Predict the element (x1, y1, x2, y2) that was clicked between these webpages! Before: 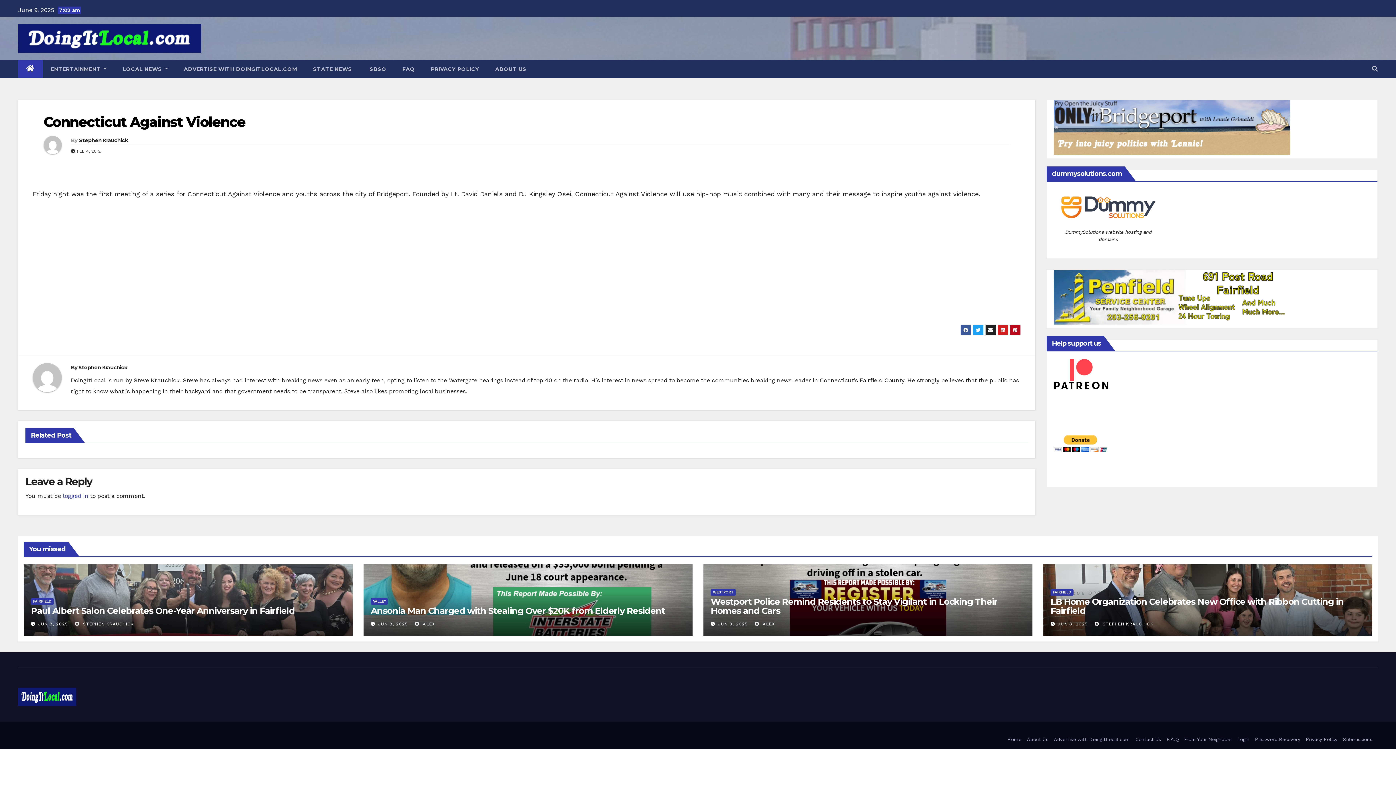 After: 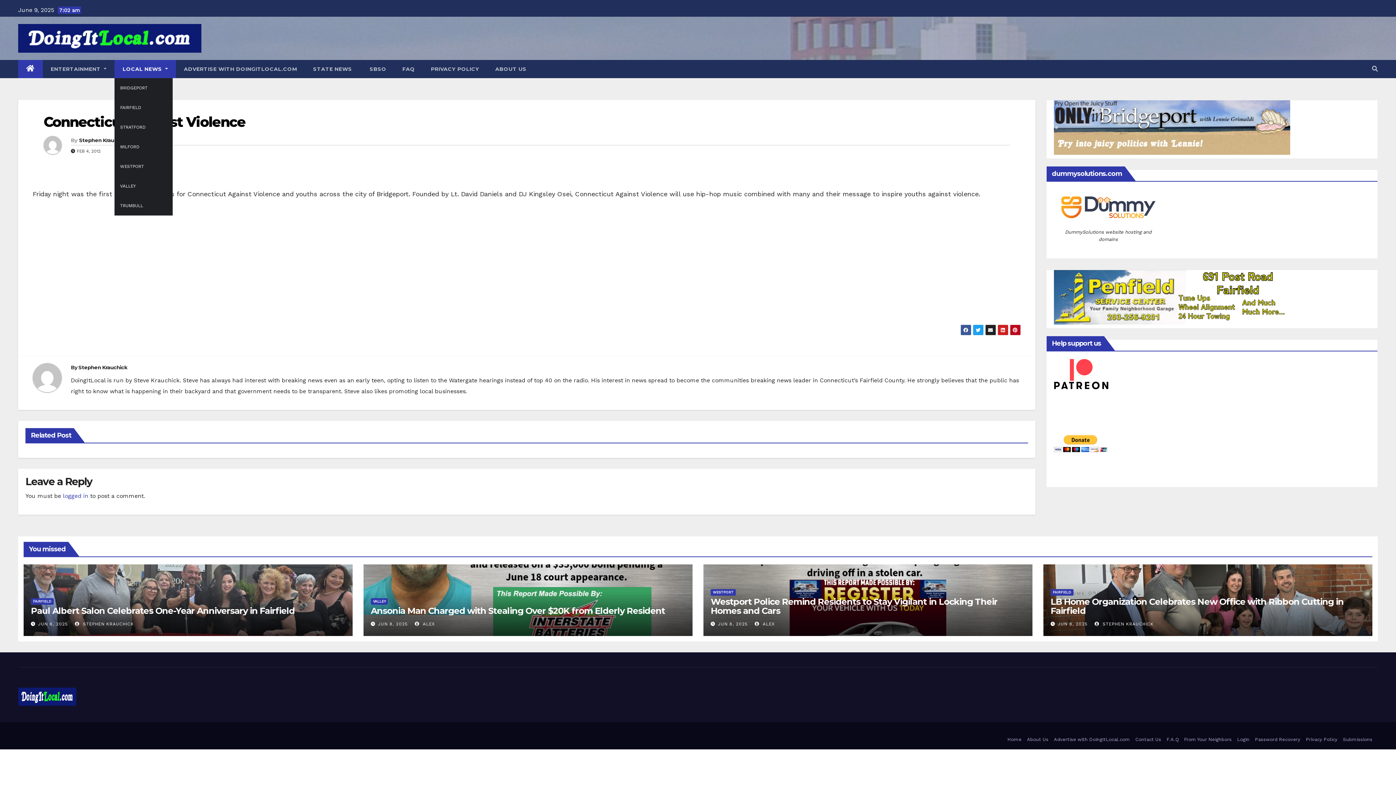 Action: bbox: (114, 60, 175, 78) label: LOCAL NEWS 